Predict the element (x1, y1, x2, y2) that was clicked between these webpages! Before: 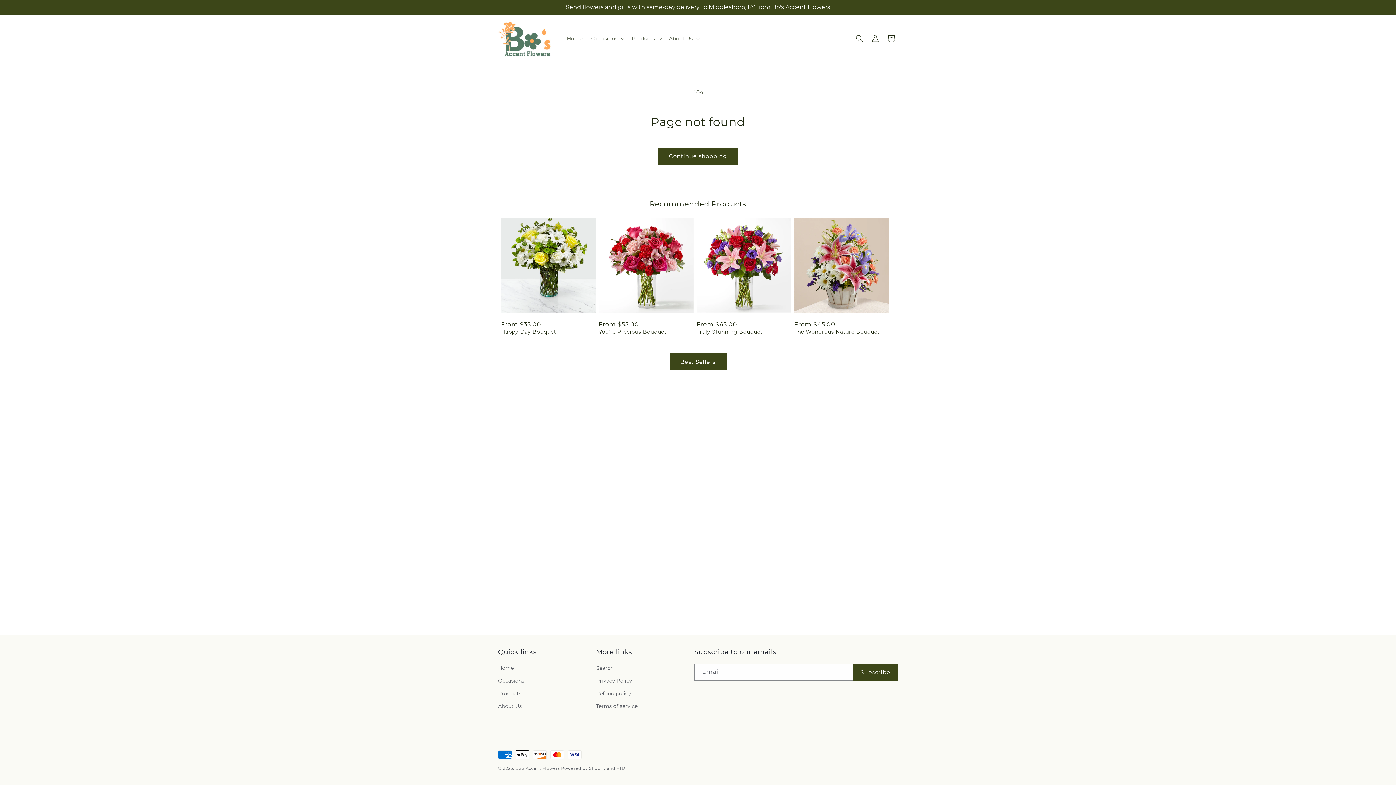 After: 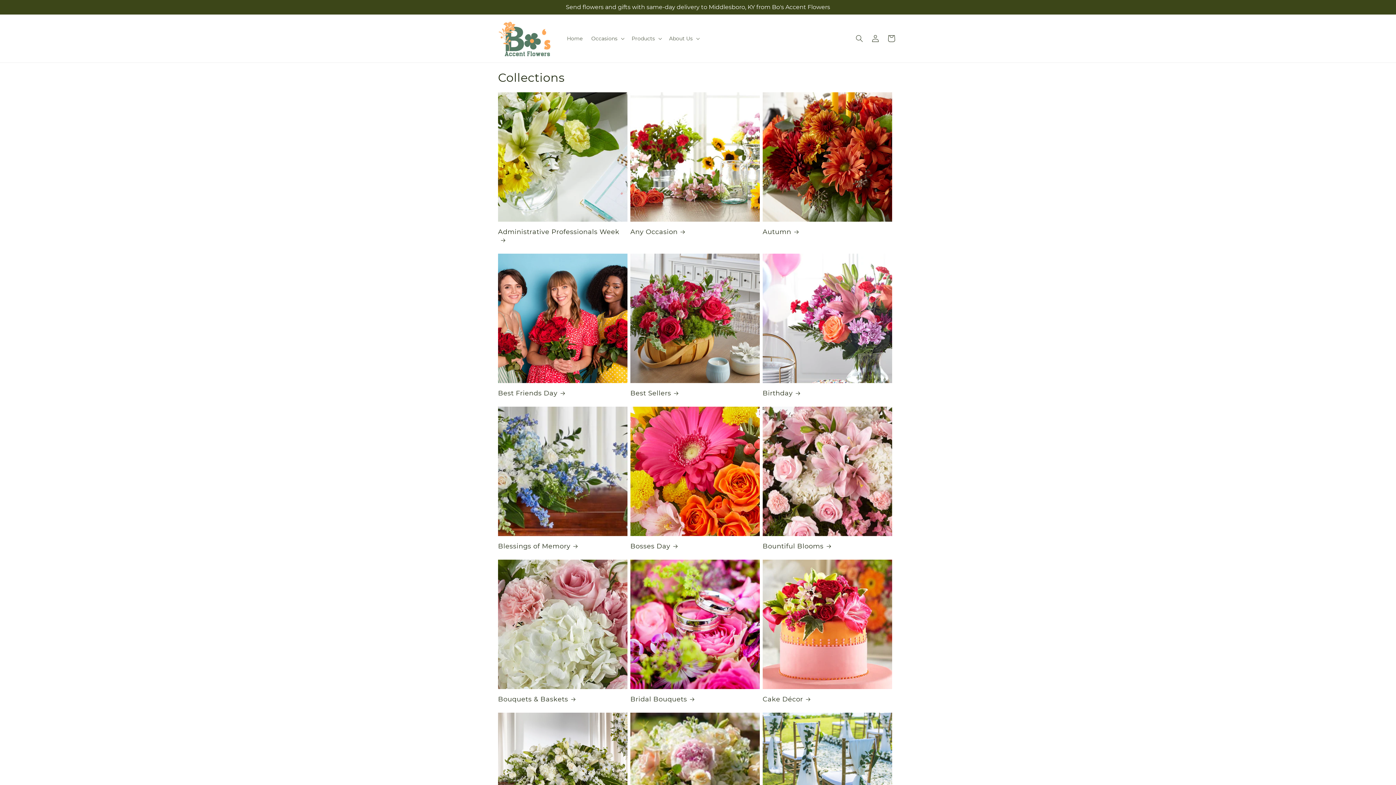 Action: bbox: (498, 674, 524, 687) label: Occasions